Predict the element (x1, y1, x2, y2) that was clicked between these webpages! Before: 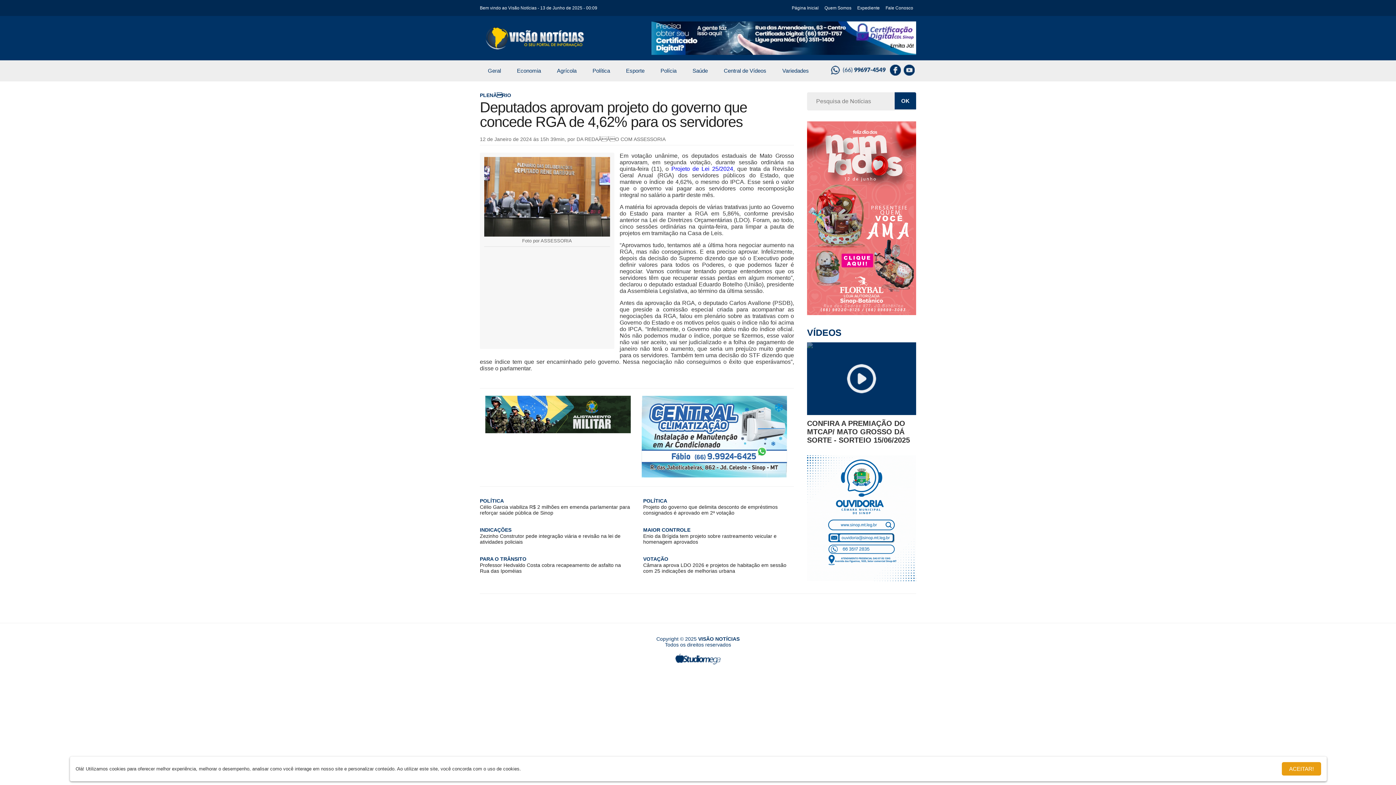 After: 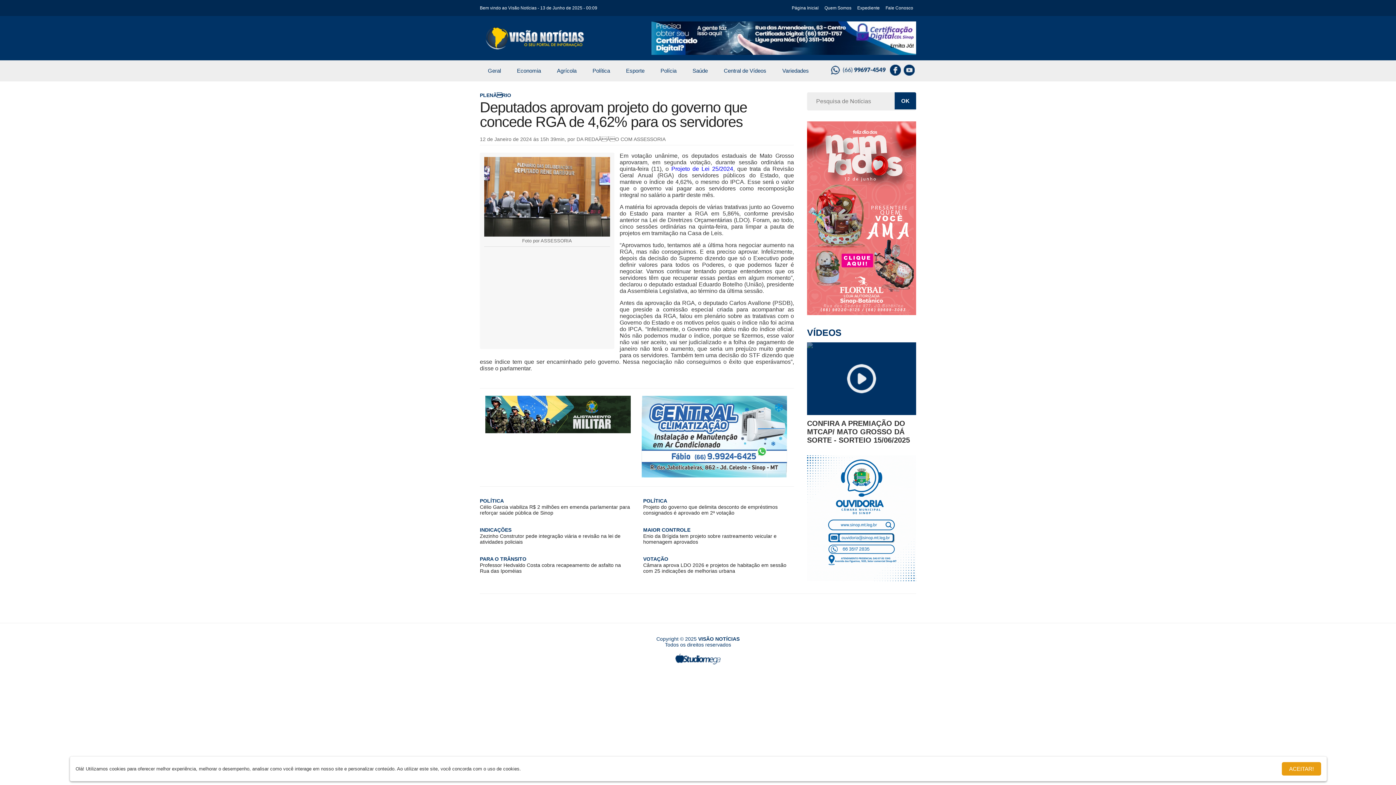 Action: bbox: (675, 653, 720, 664) label: Studiomega - Agência Digital